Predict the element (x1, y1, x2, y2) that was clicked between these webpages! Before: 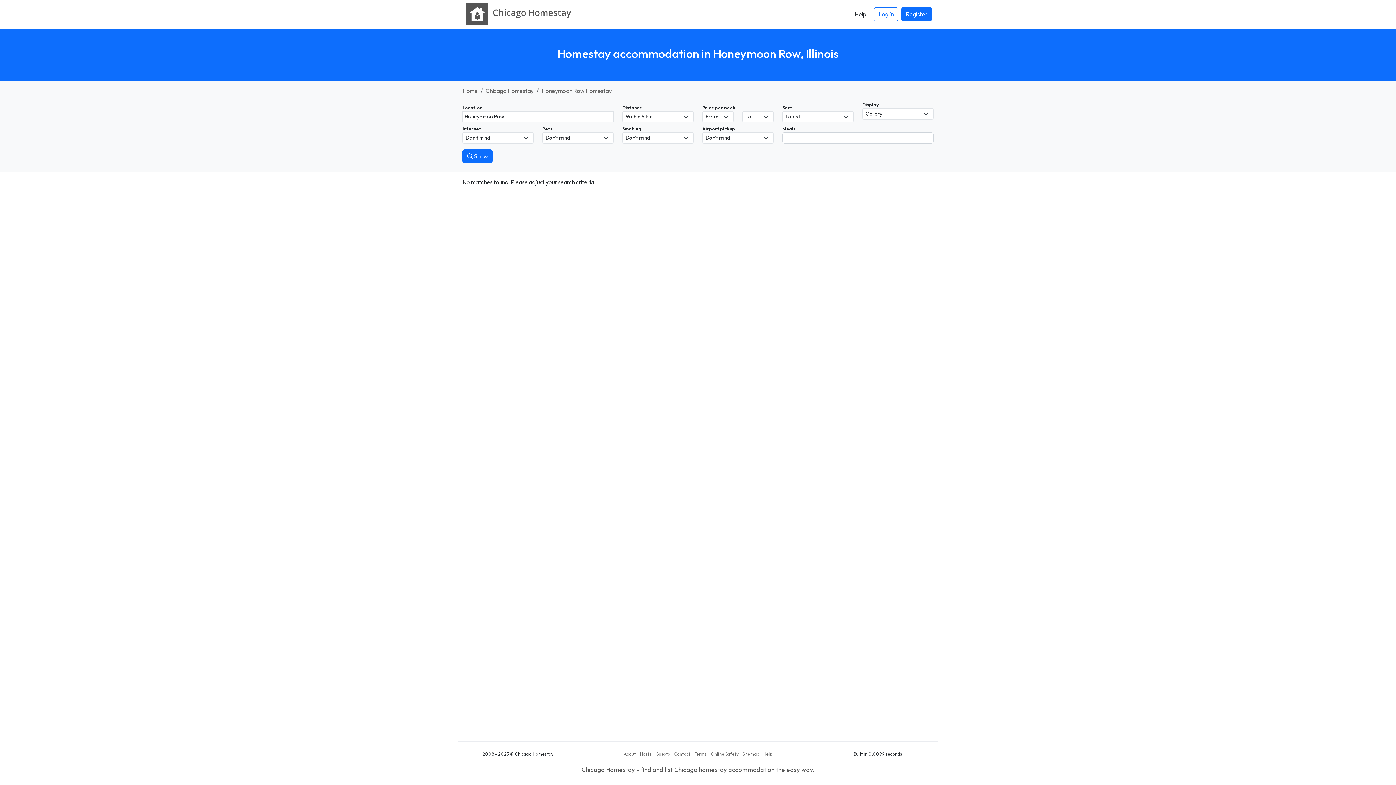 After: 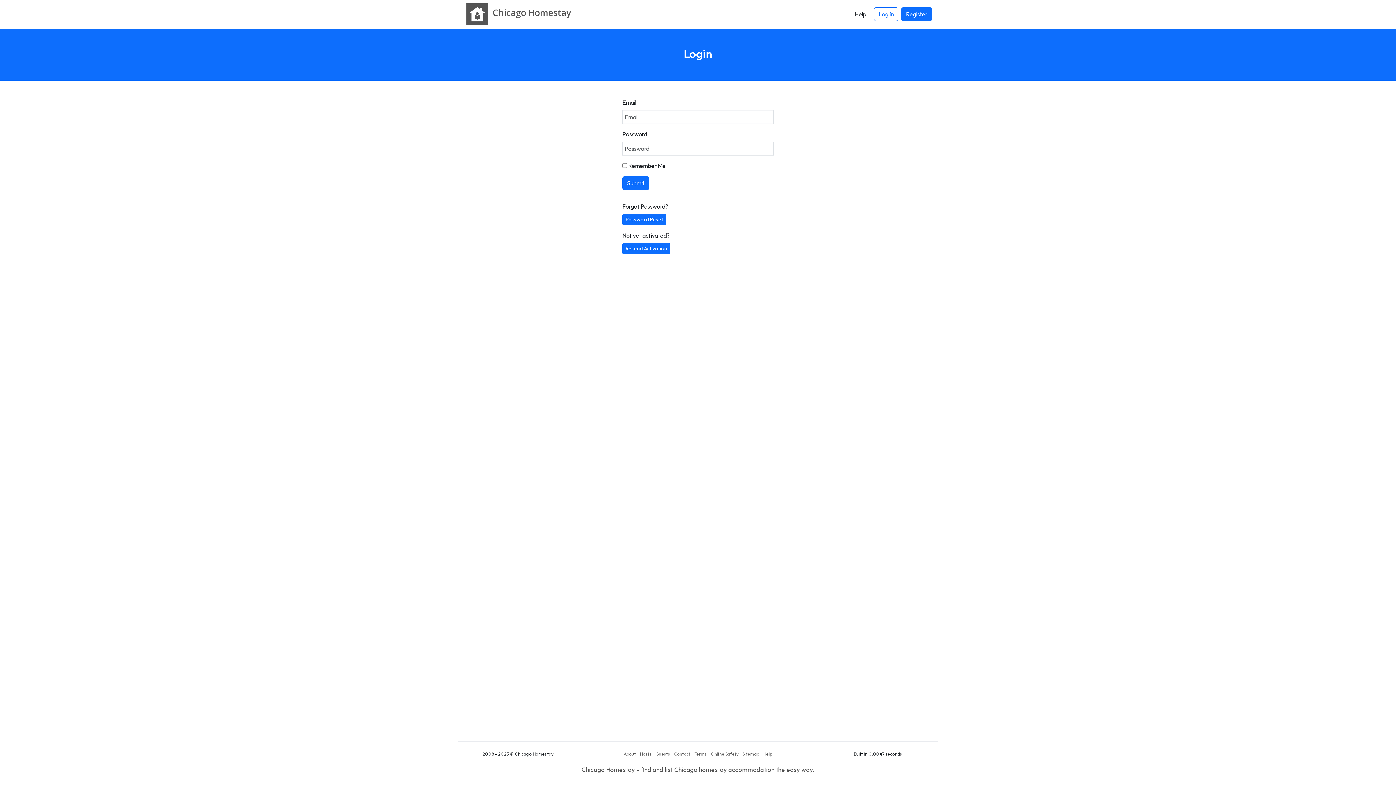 Action: label: Log in bbox: (874, 7, 898, 21)